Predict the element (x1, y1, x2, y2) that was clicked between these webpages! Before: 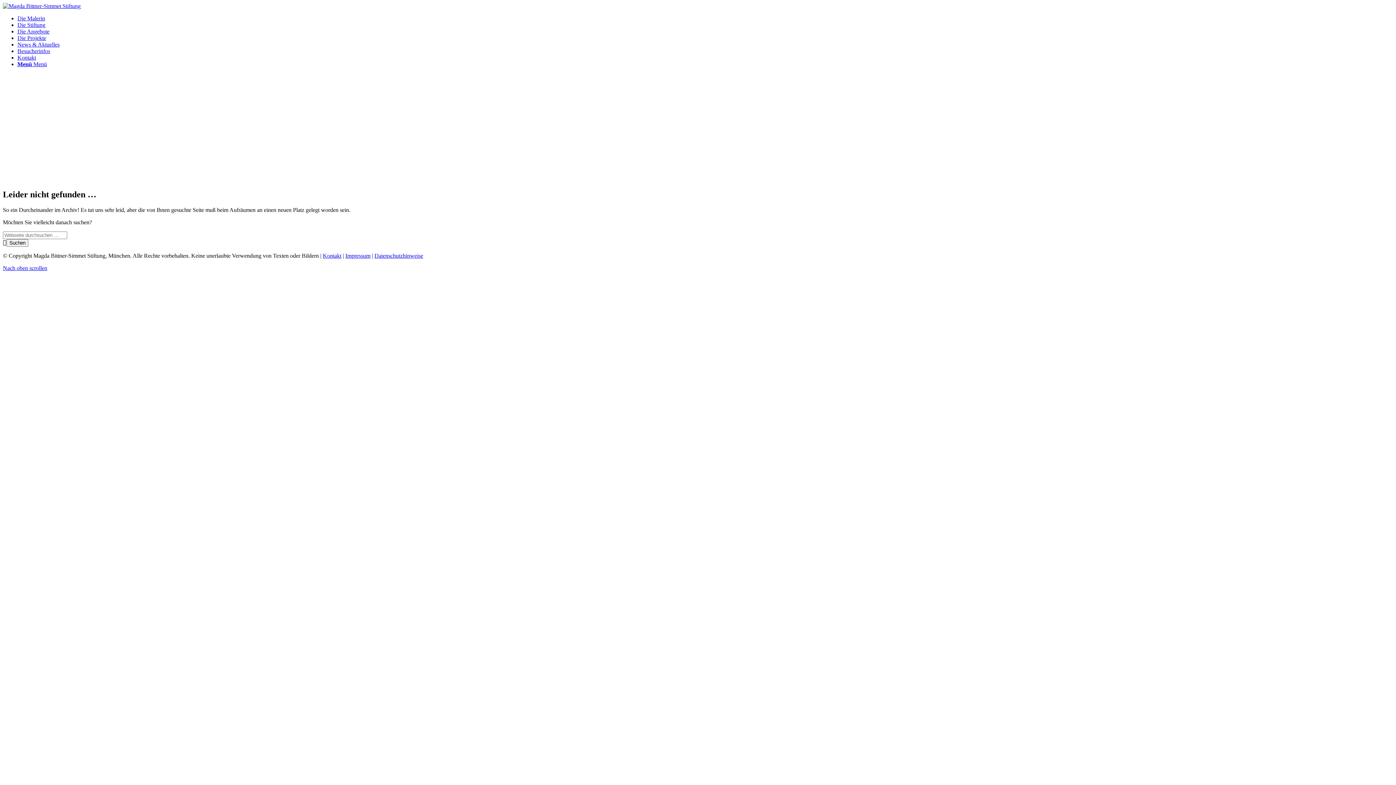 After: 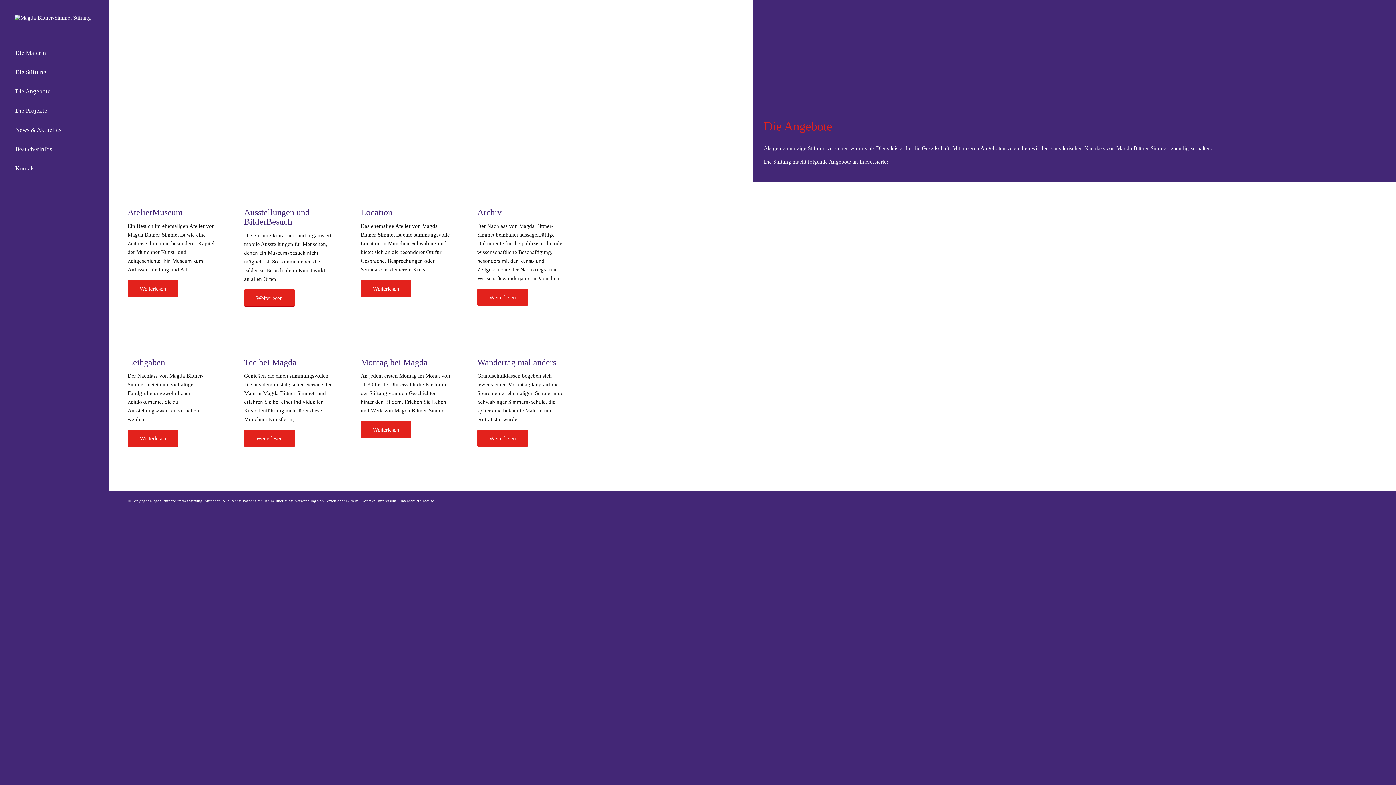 Action: label: Die Angebote bbox: (17, 28, 49, 34)